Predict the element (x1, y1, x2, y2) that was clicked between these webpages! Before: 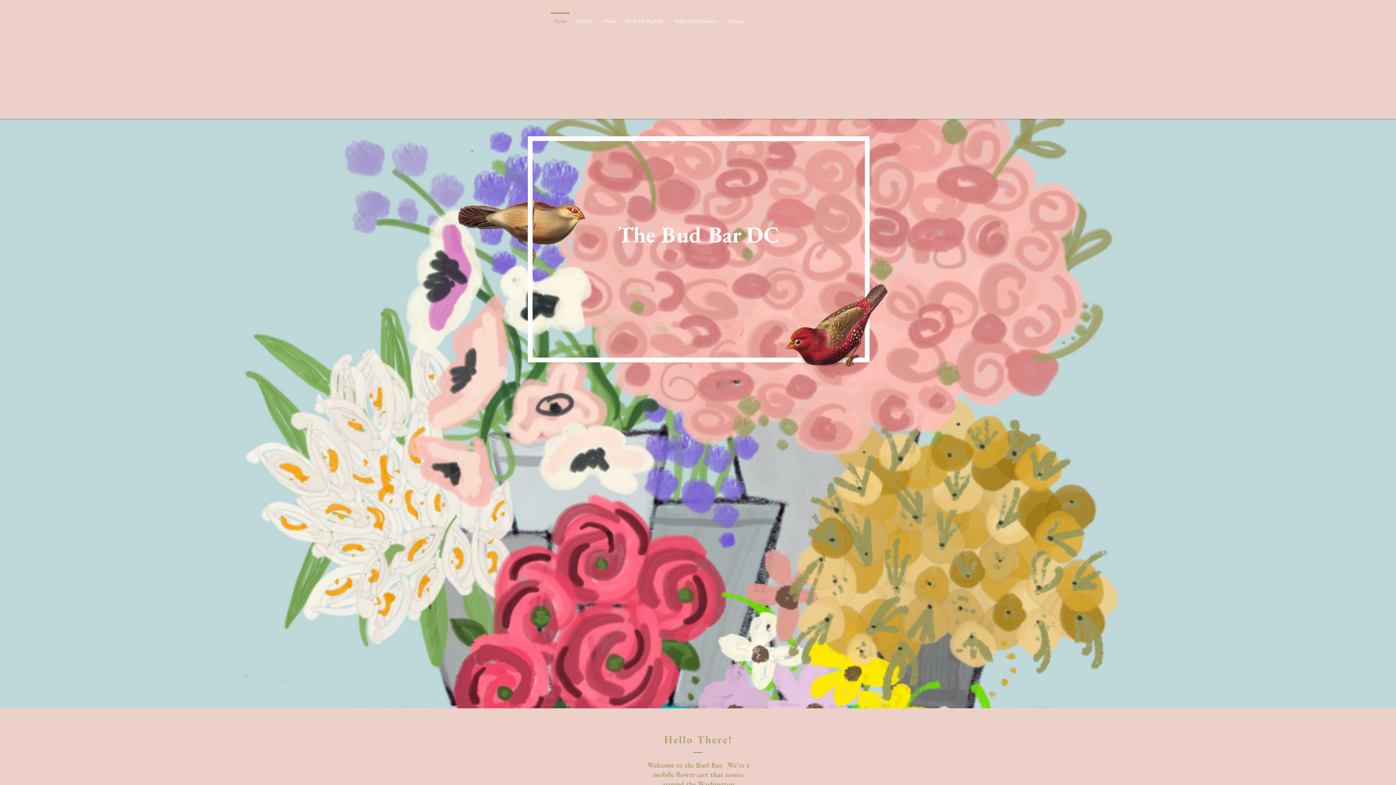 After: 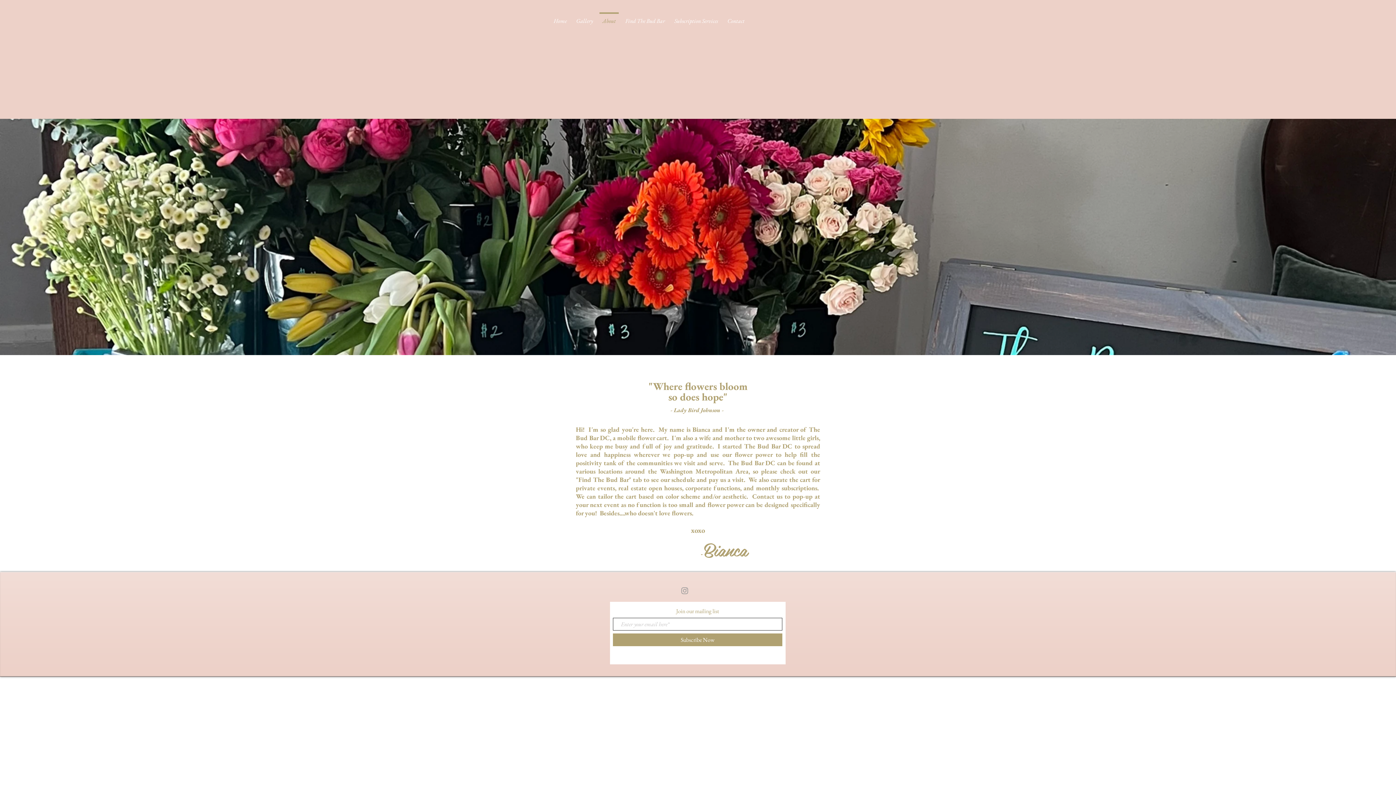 Action: bbox: (597, 12, 620, 23) label: About